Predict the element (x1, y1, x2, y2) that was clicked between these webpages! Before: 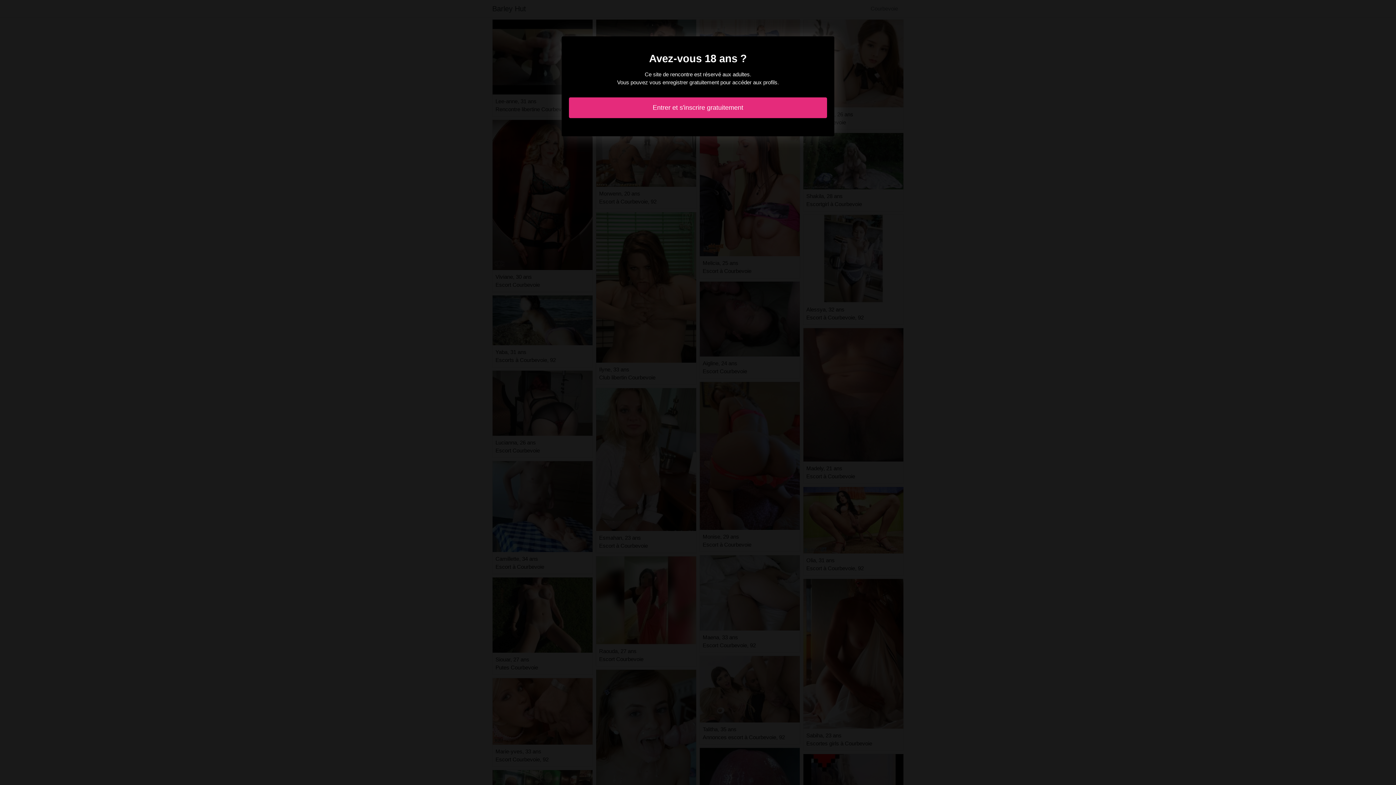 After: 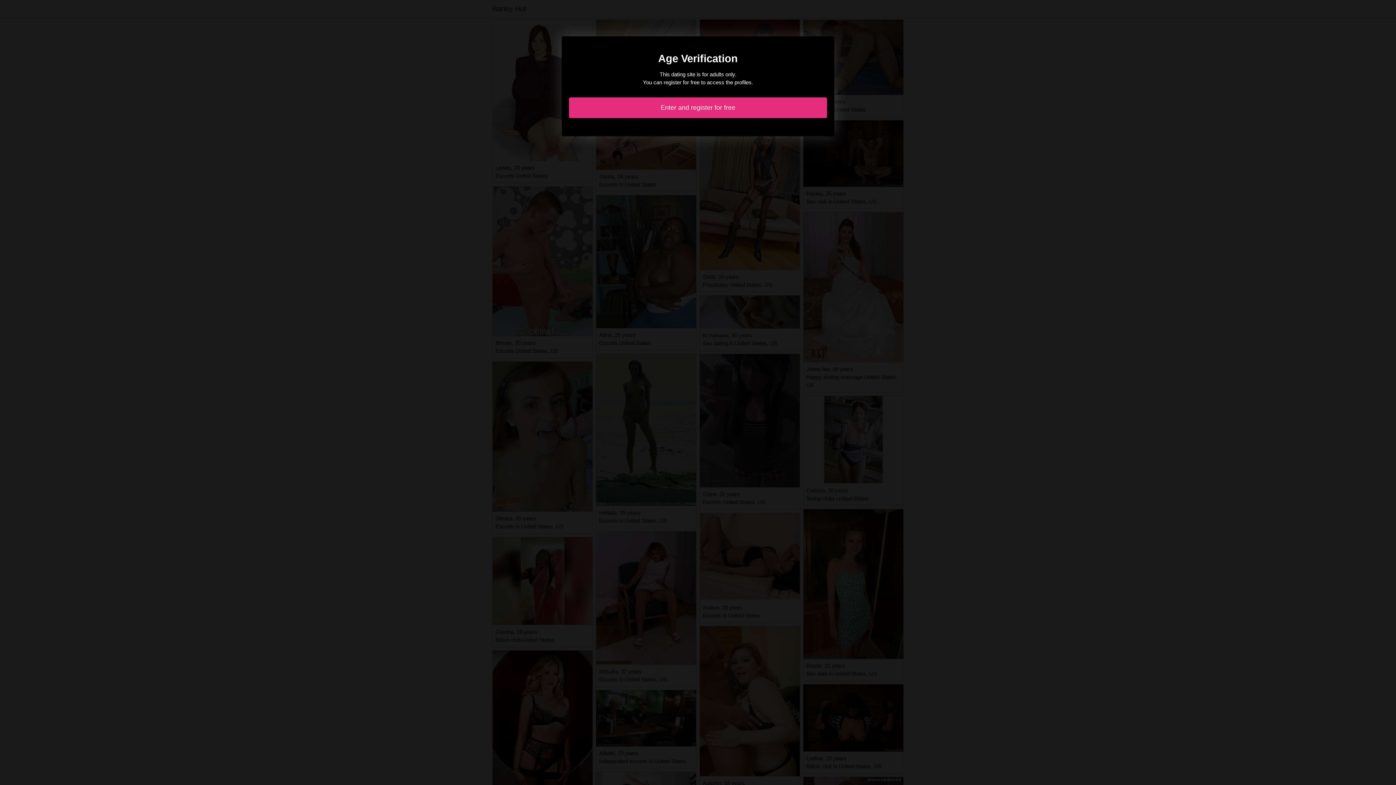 Action: bbox: (569, 97, 827, 118) label: Entrer et s'inscrire gratuitement